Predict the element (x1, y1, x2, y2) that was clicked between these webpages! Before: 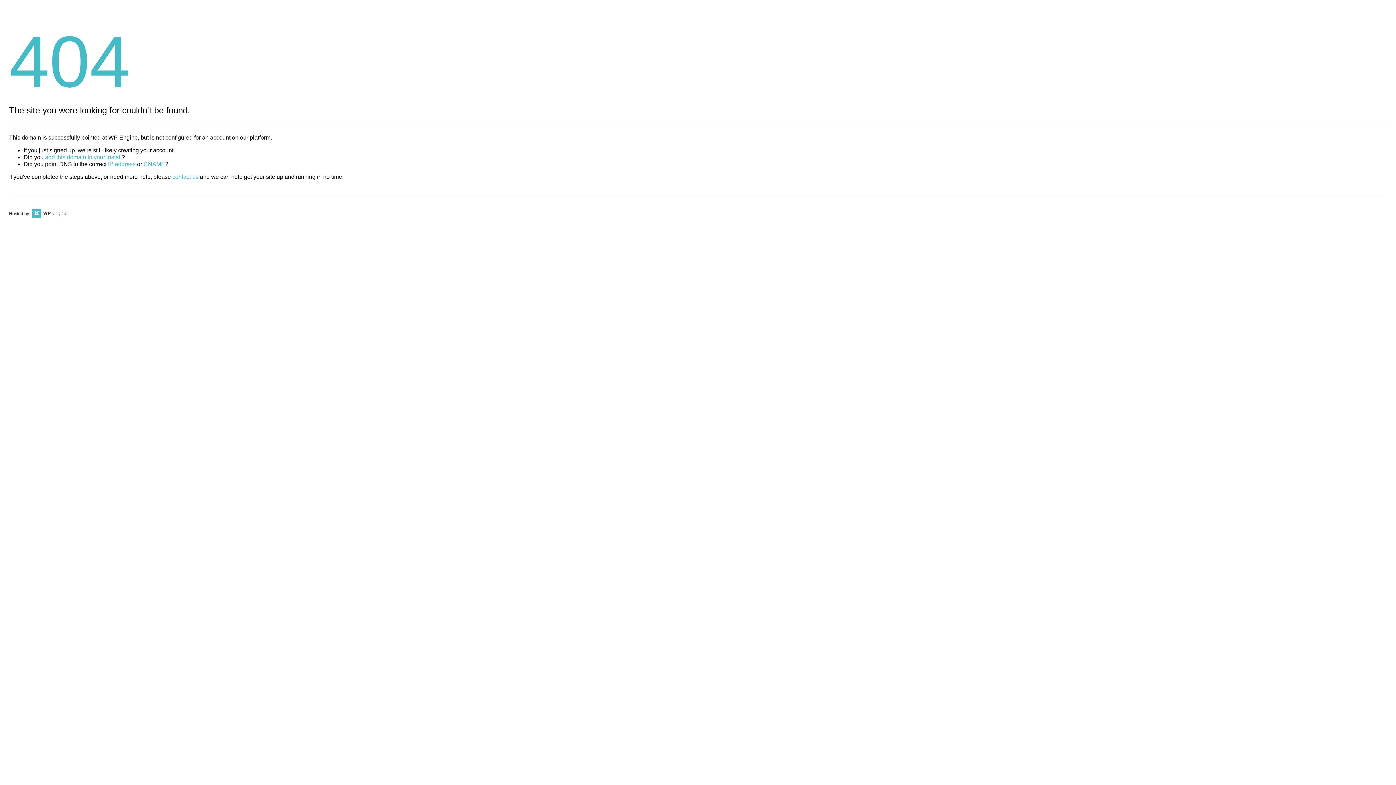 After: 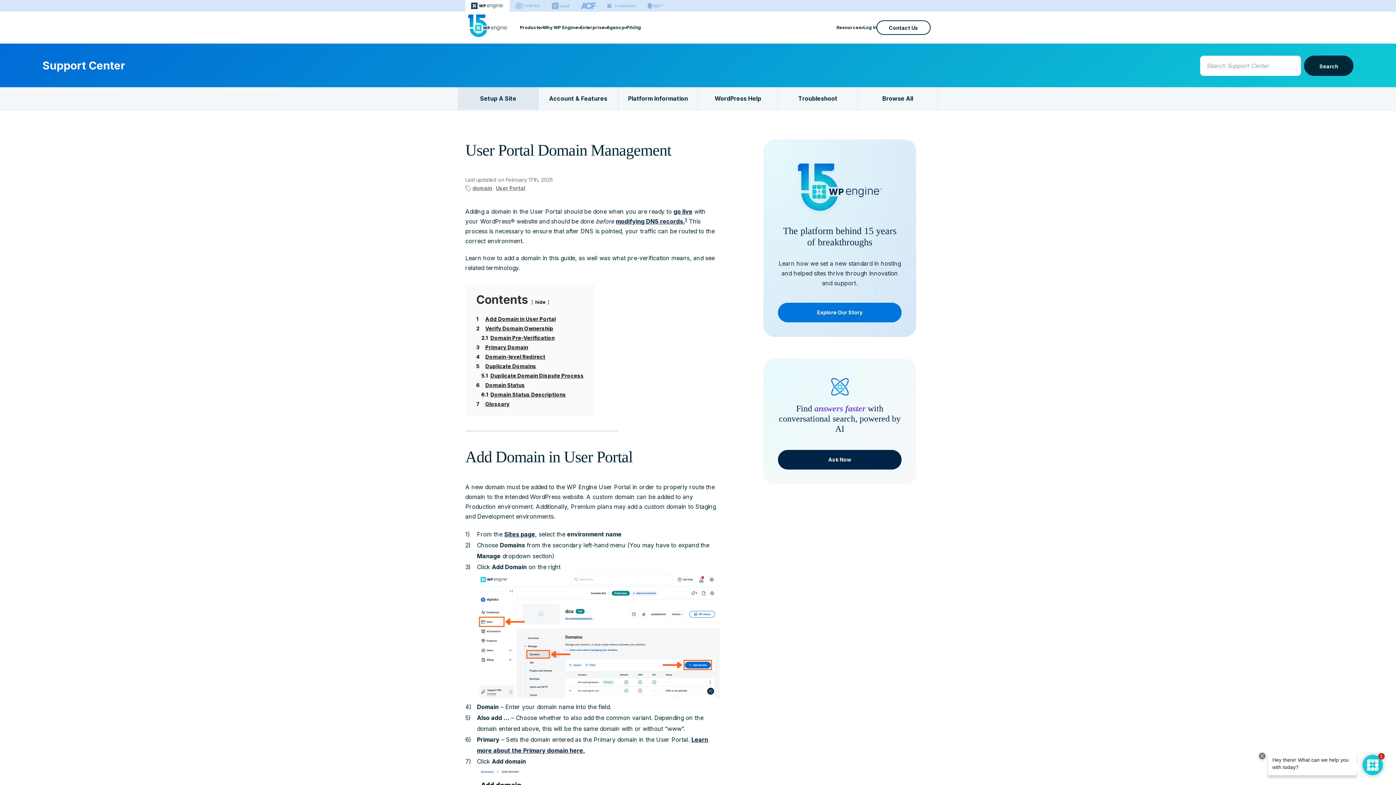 Action: label: add this domain to your install bbox: (45, 154, 121, 160)